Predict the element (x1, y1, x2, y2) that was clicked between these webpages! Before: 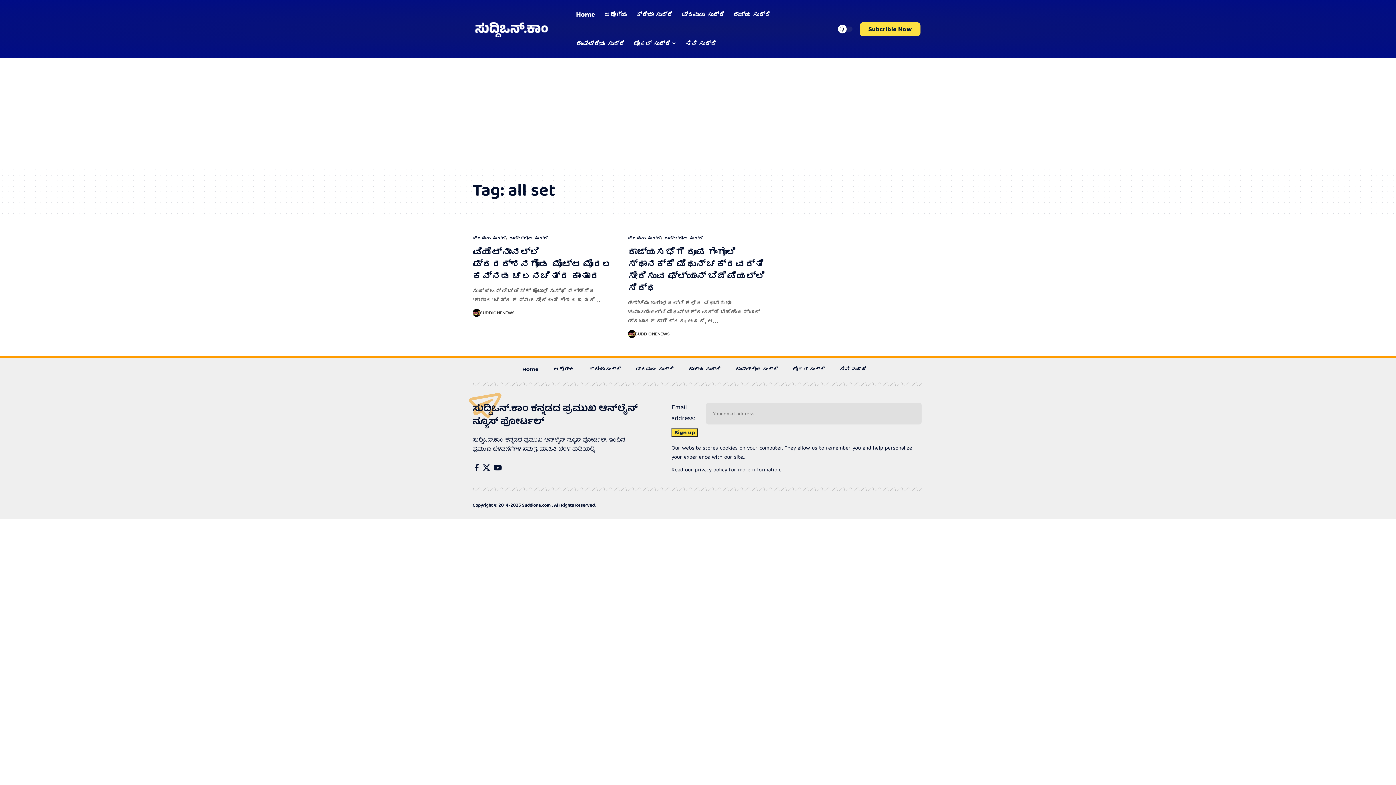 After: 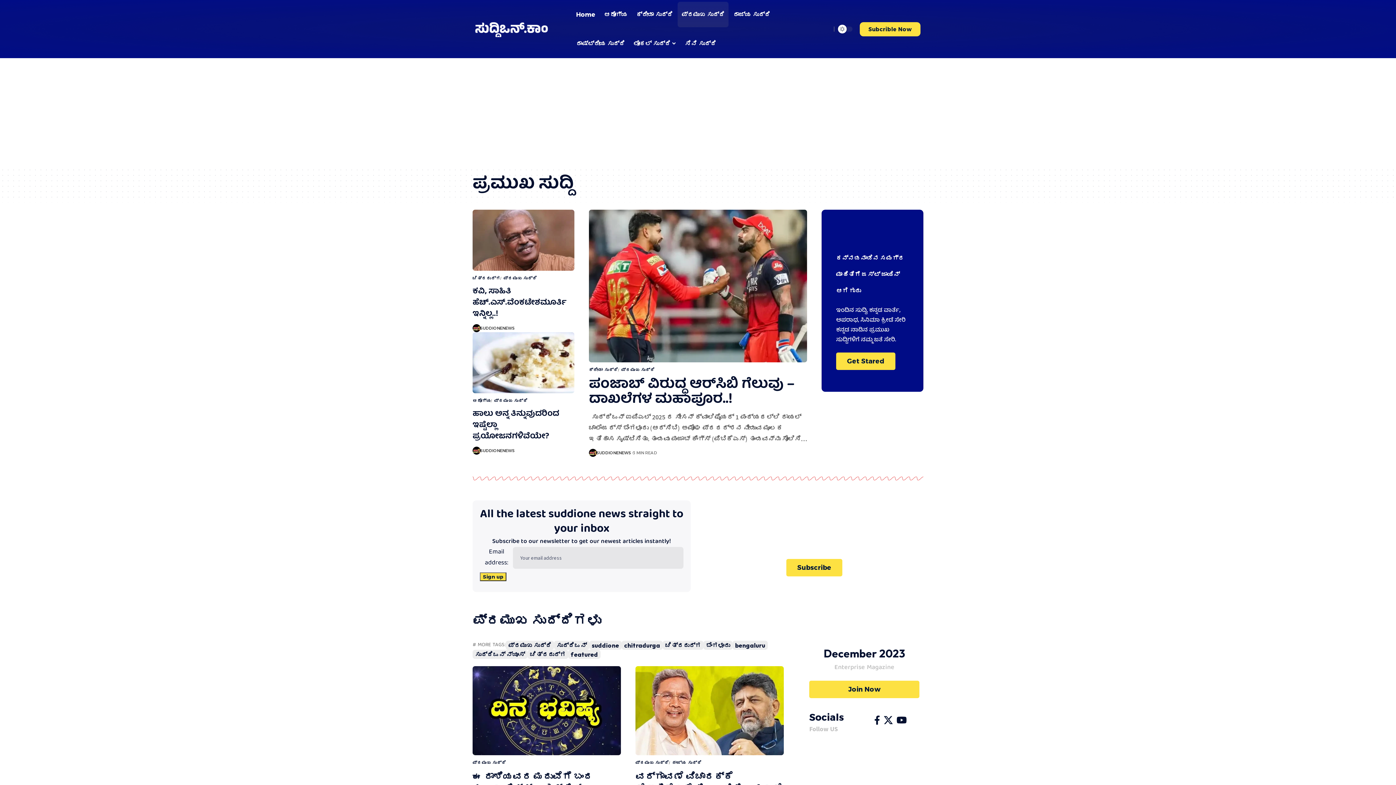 Action: label: ಪ್ರಮುಖ ಸುದ್ದಿ bbox: (677, 0, 729, 29)